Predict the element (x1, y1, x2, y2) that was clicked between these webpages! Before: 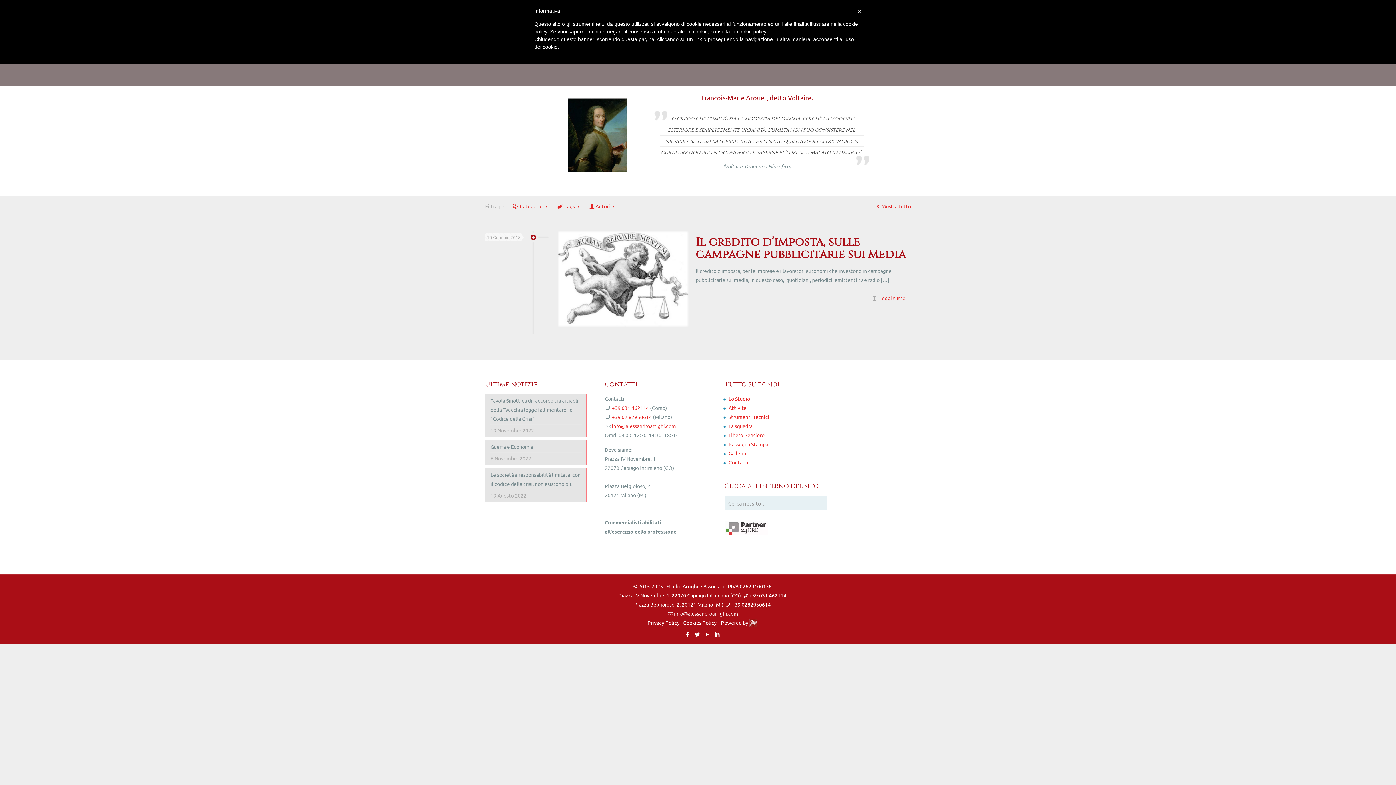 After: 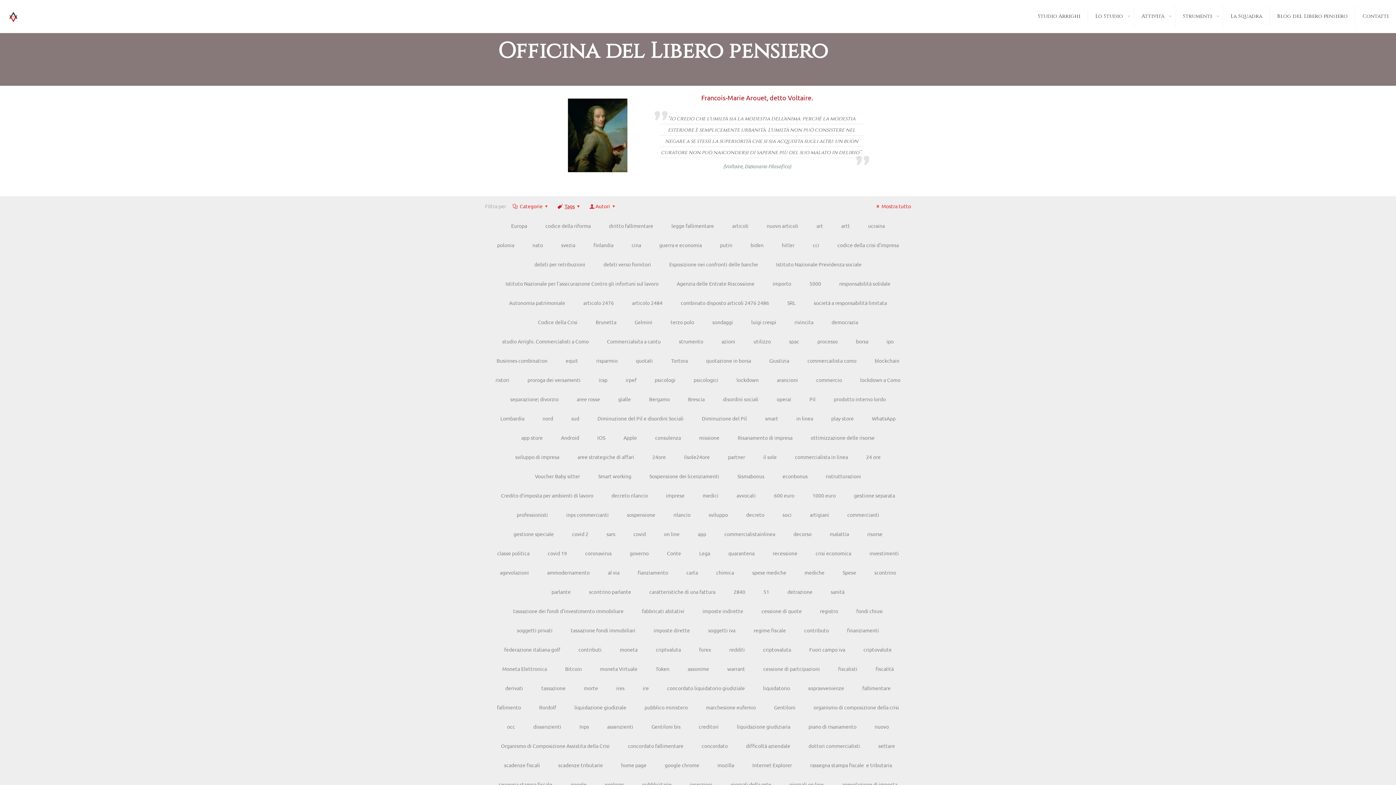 Action: bbox: (556, 202, 583, 209) label: Tags